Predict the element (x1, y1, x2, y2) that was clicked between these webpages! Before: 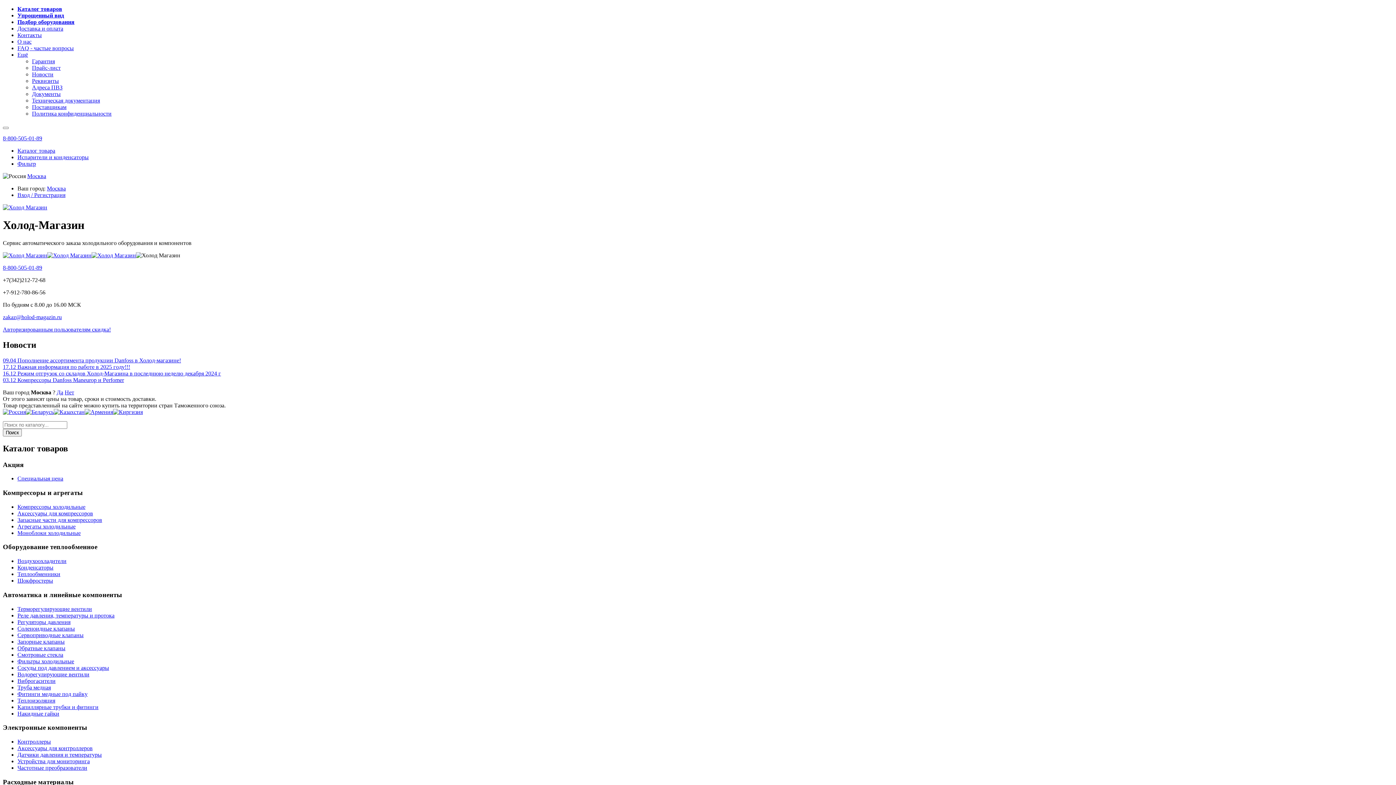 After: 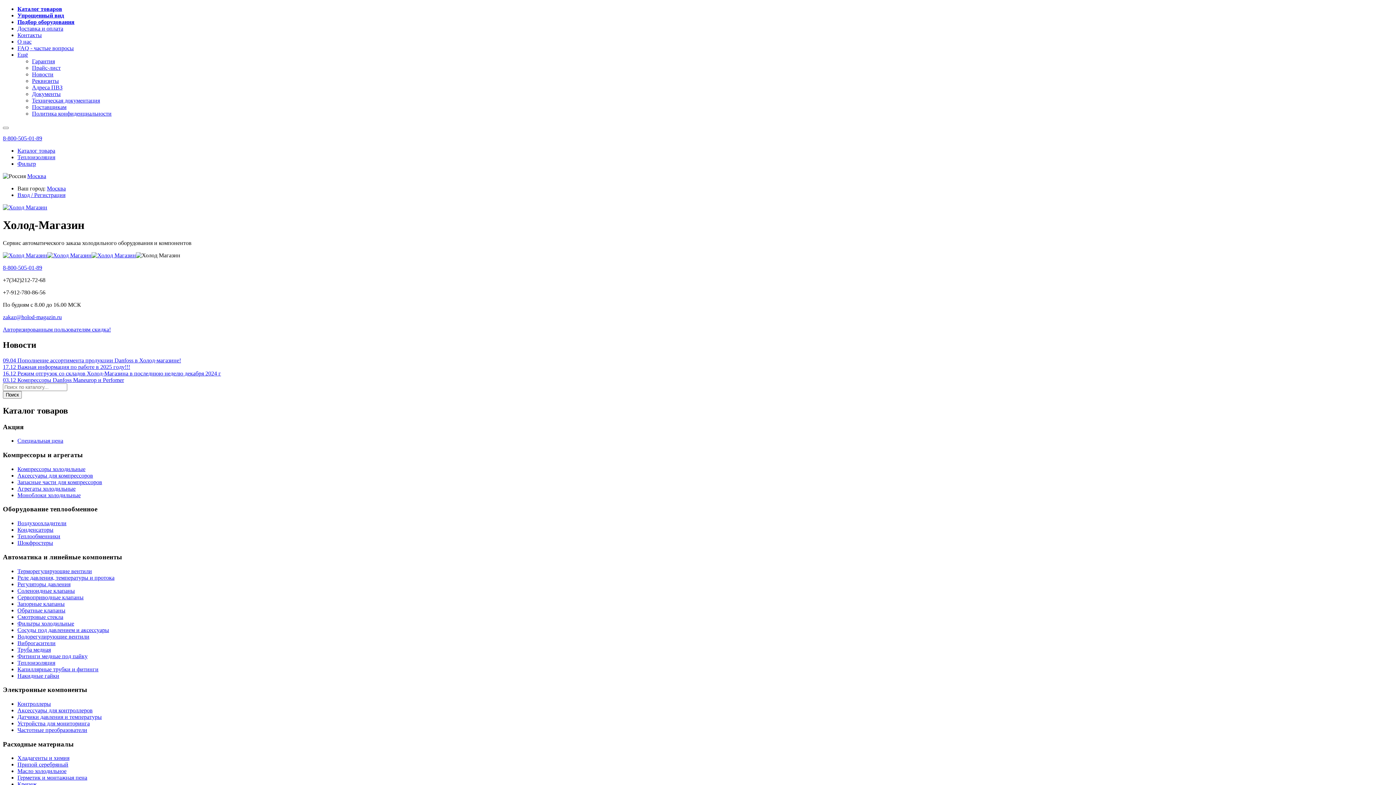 Action: label: Теплоизоляция bbox: (17, 697, 55, 703)